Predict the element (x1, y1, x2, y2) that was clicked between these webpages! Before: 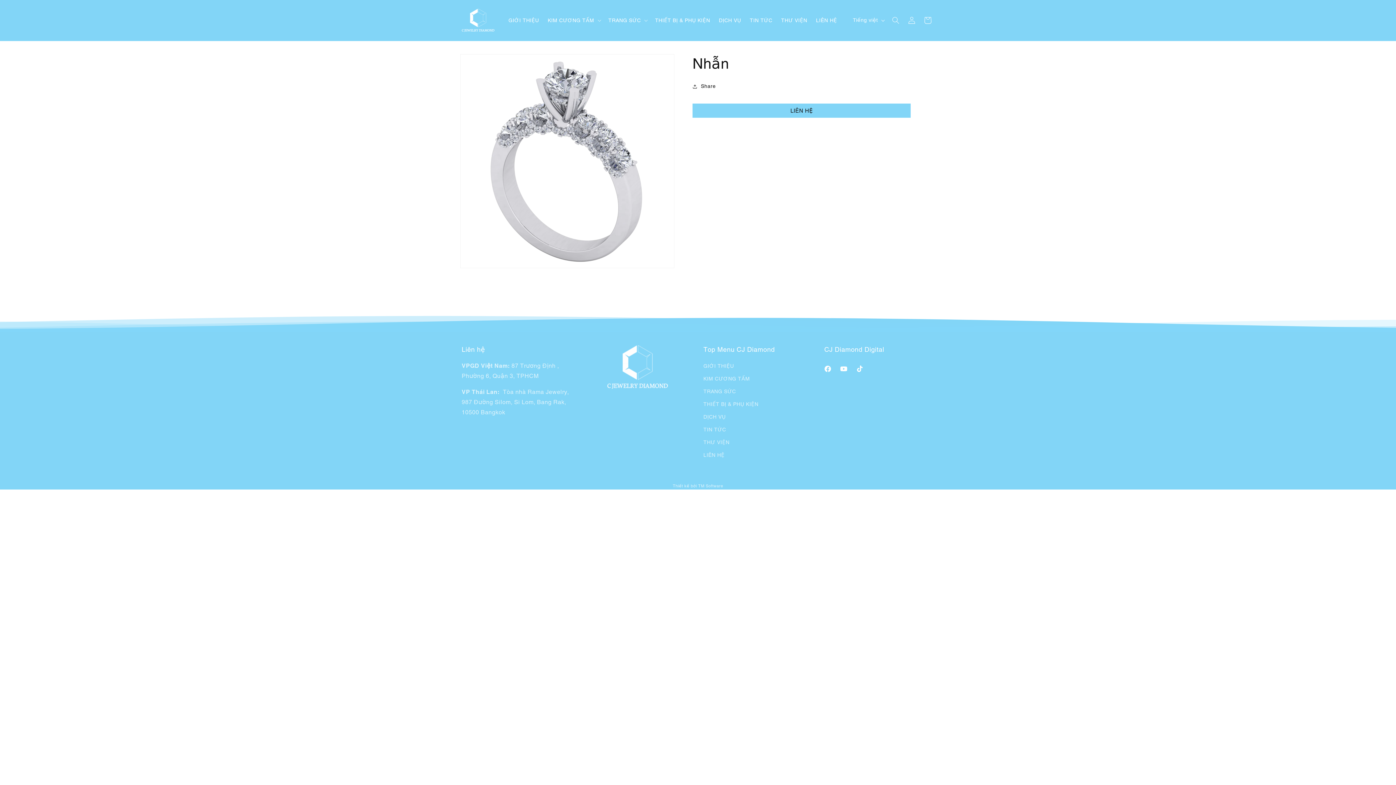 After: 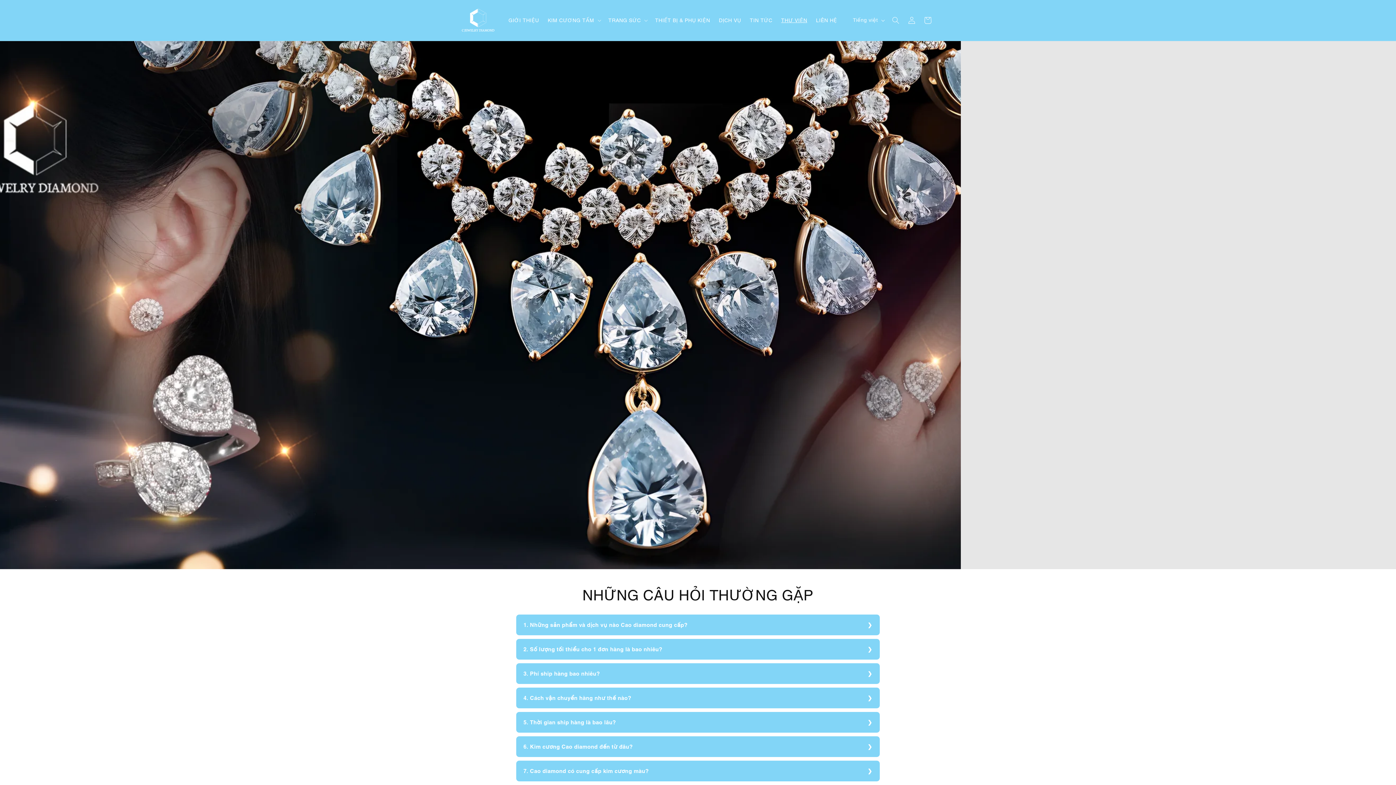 Action: label: THƯ VIỆN bbox: (703, 436, 729, 448)